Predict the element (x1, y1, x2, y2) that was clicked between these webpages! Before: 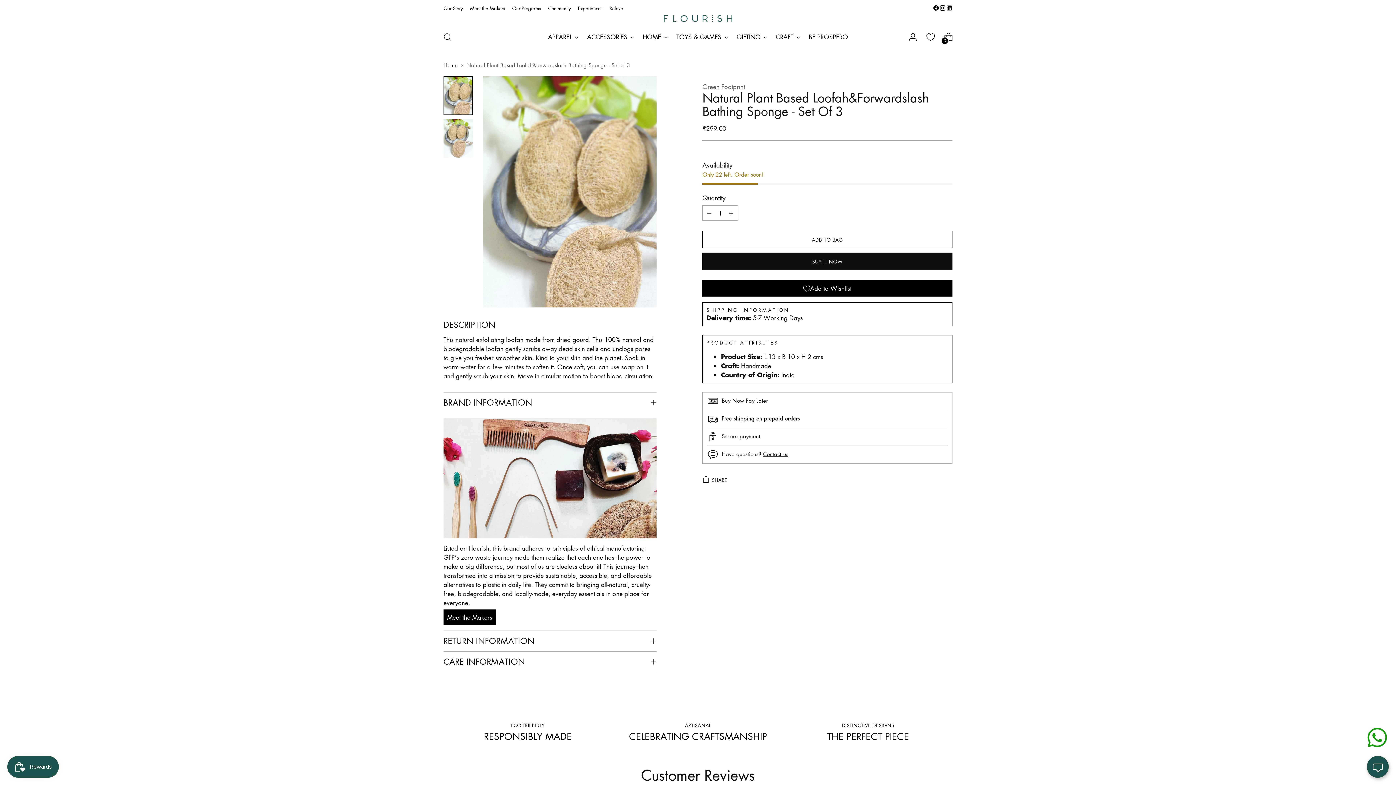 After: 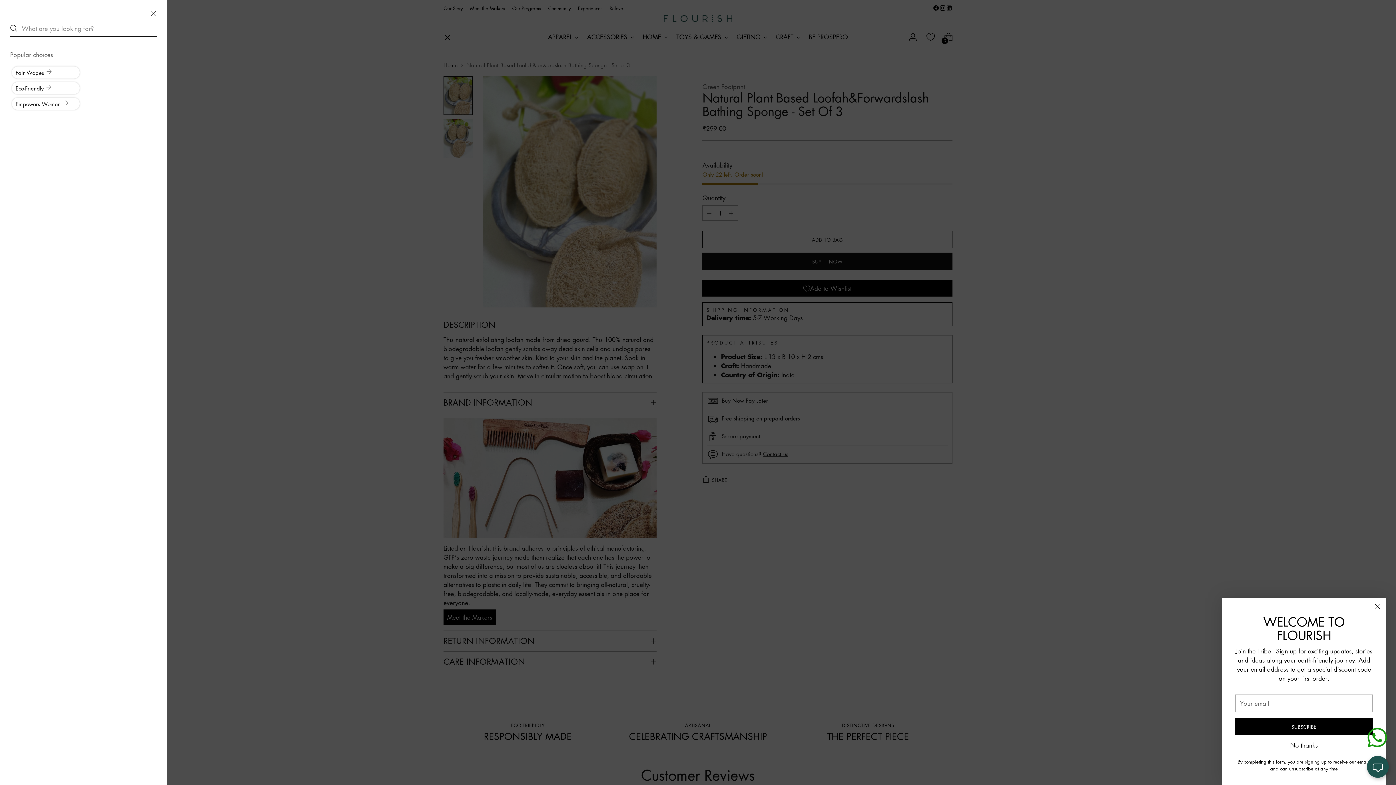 Action: bbox: (440, 29, 454, 44) label: Open search modal